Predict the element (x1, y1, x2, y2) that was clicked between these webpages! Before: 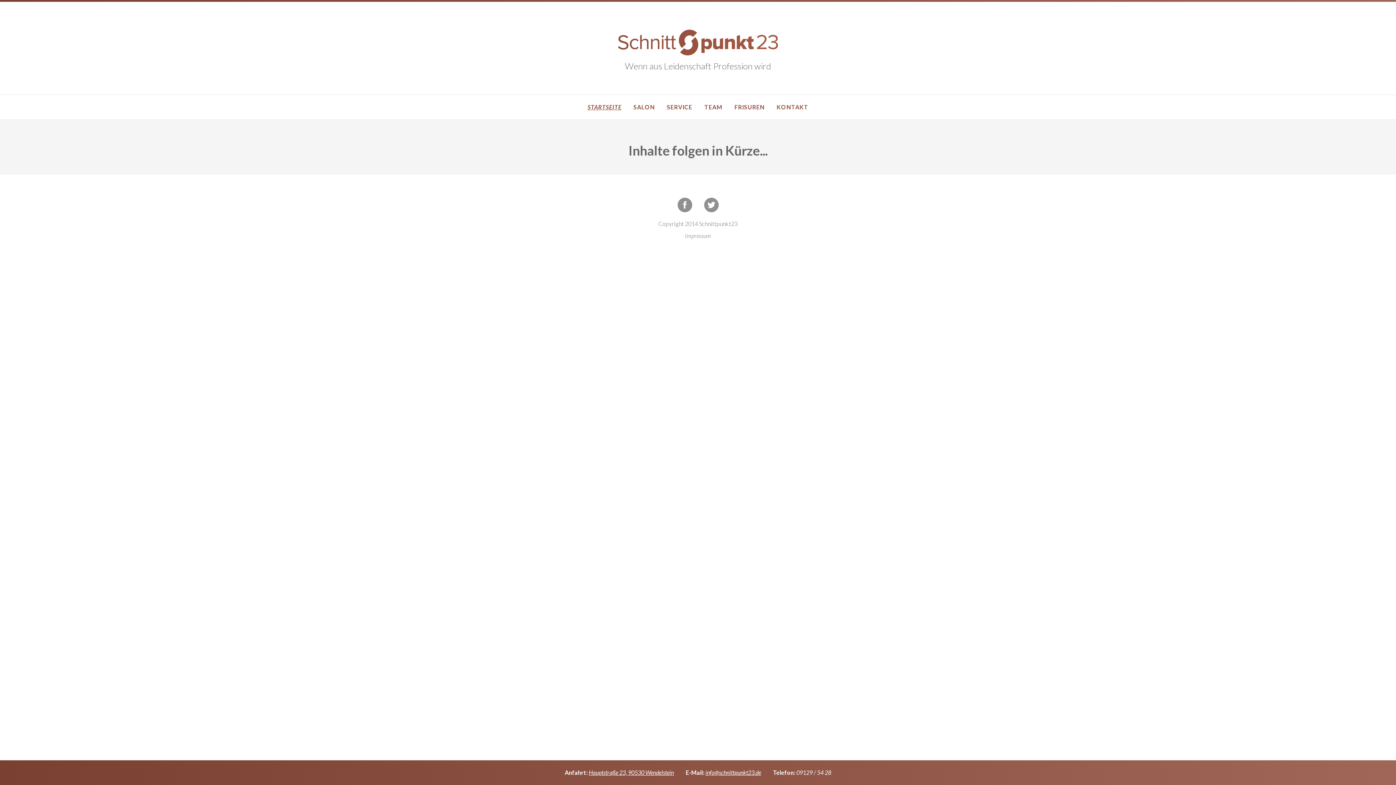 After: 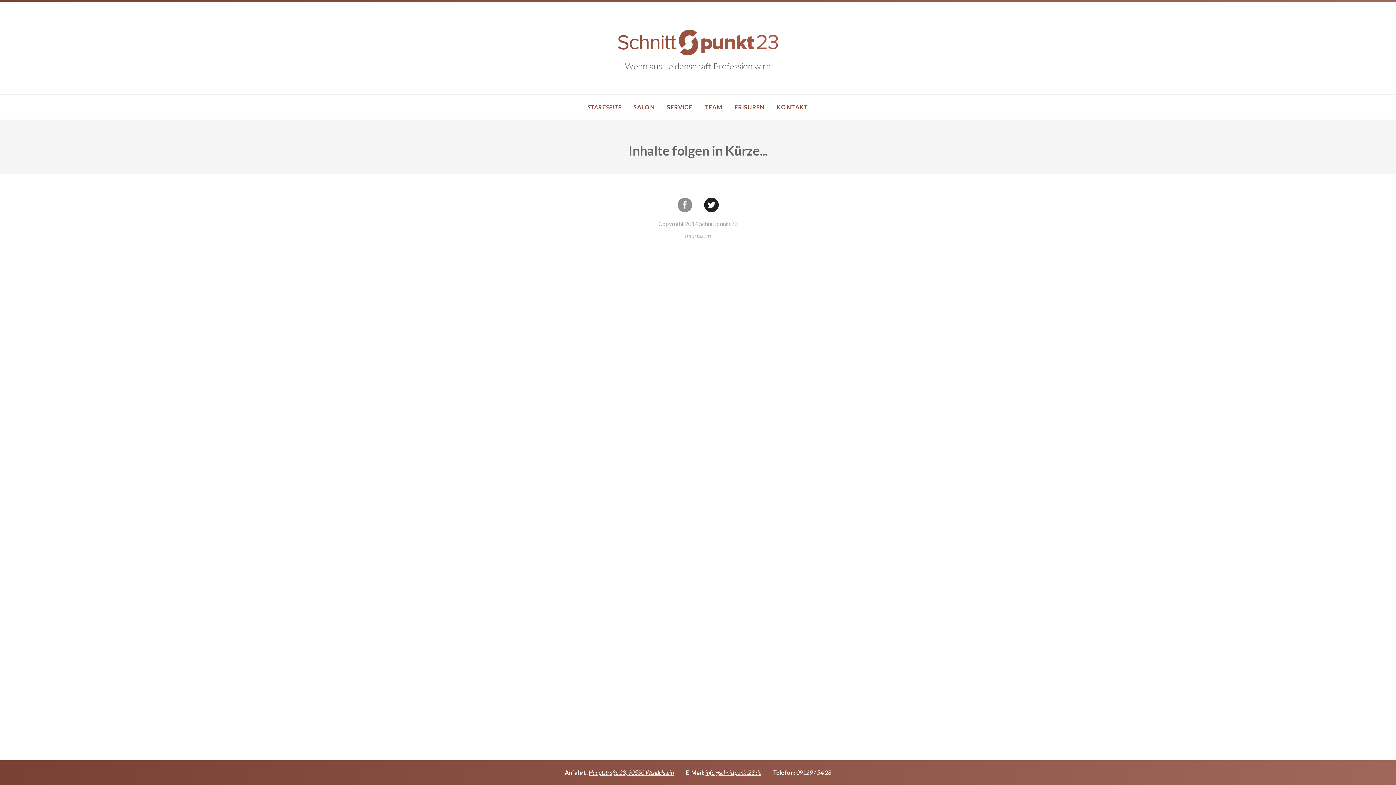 Action: bbox: (704, 197, 718, 212)